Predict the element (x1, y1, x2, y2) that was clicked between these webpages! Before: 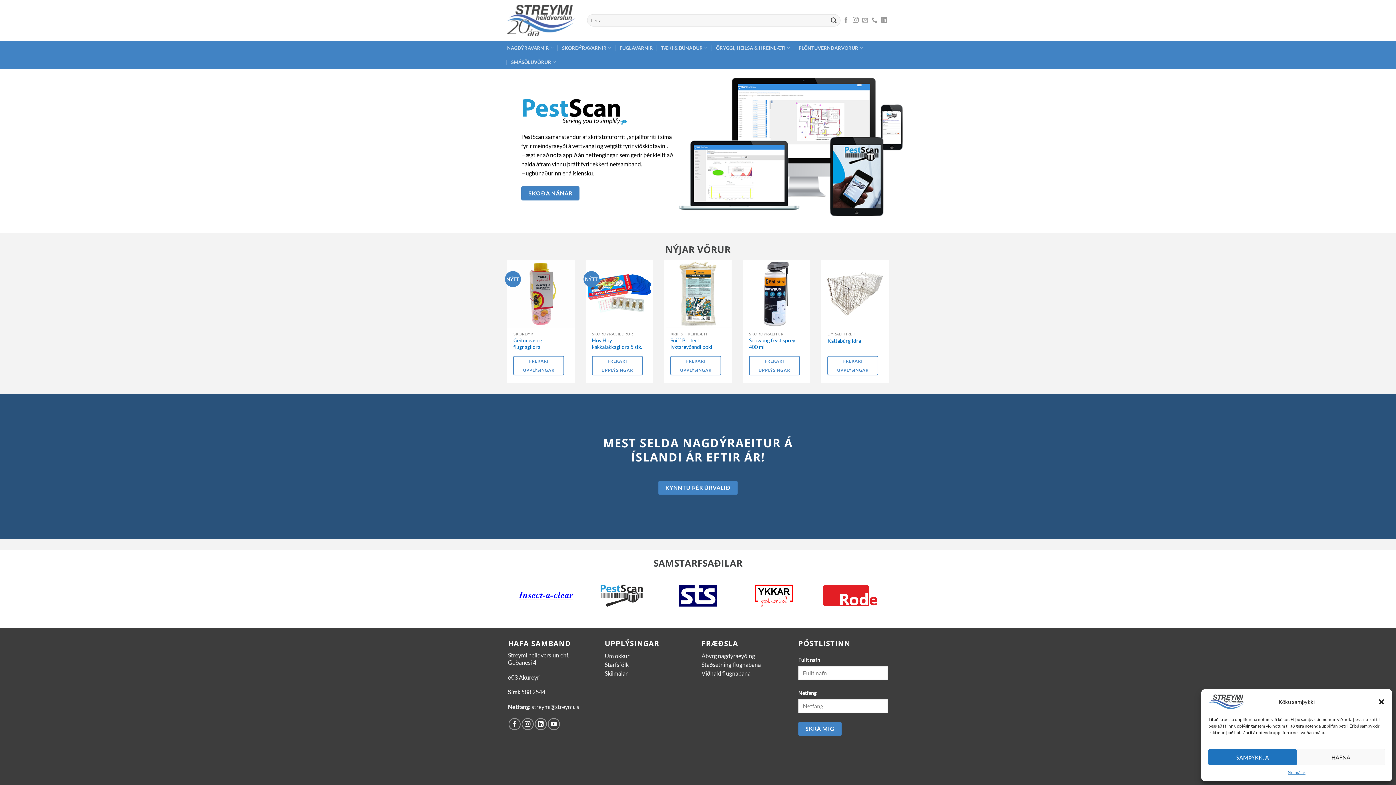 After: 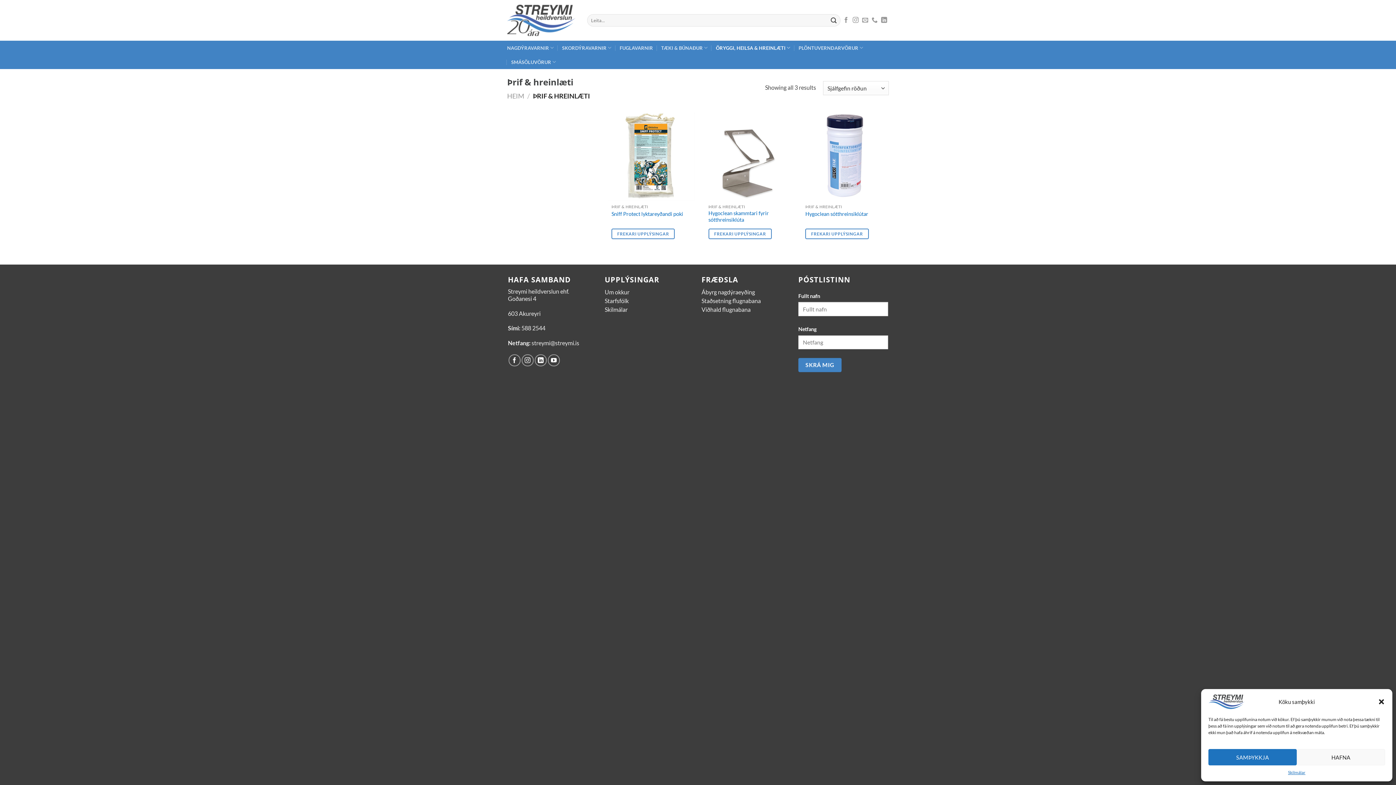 Action: label: ÖRYGGI, HEILSA & HREINLÆTI bbox: (716, 40, 790, 54)